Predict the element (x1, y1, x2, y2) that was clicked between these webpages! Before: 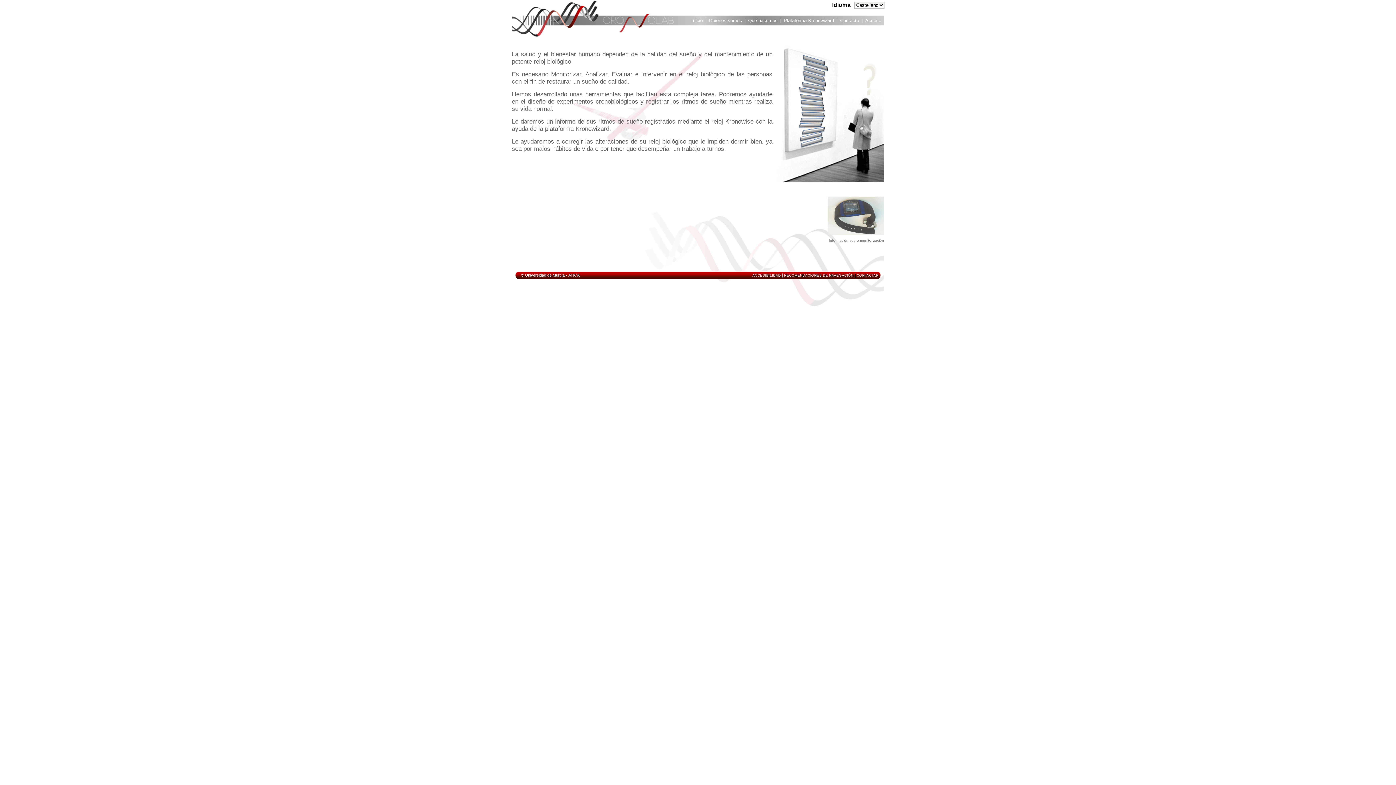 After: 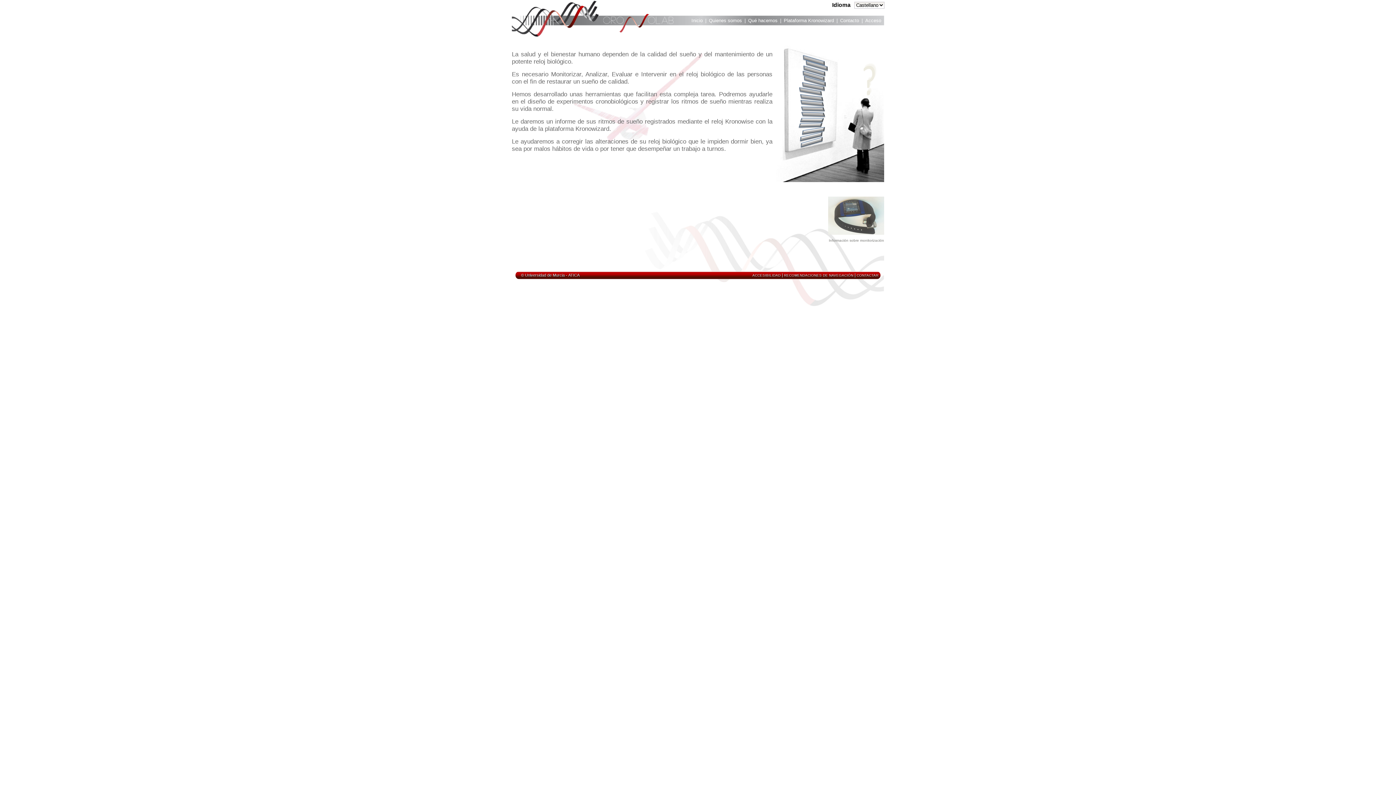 Action: label: CONTACTAR bbox: (856, 273, 878, 277)